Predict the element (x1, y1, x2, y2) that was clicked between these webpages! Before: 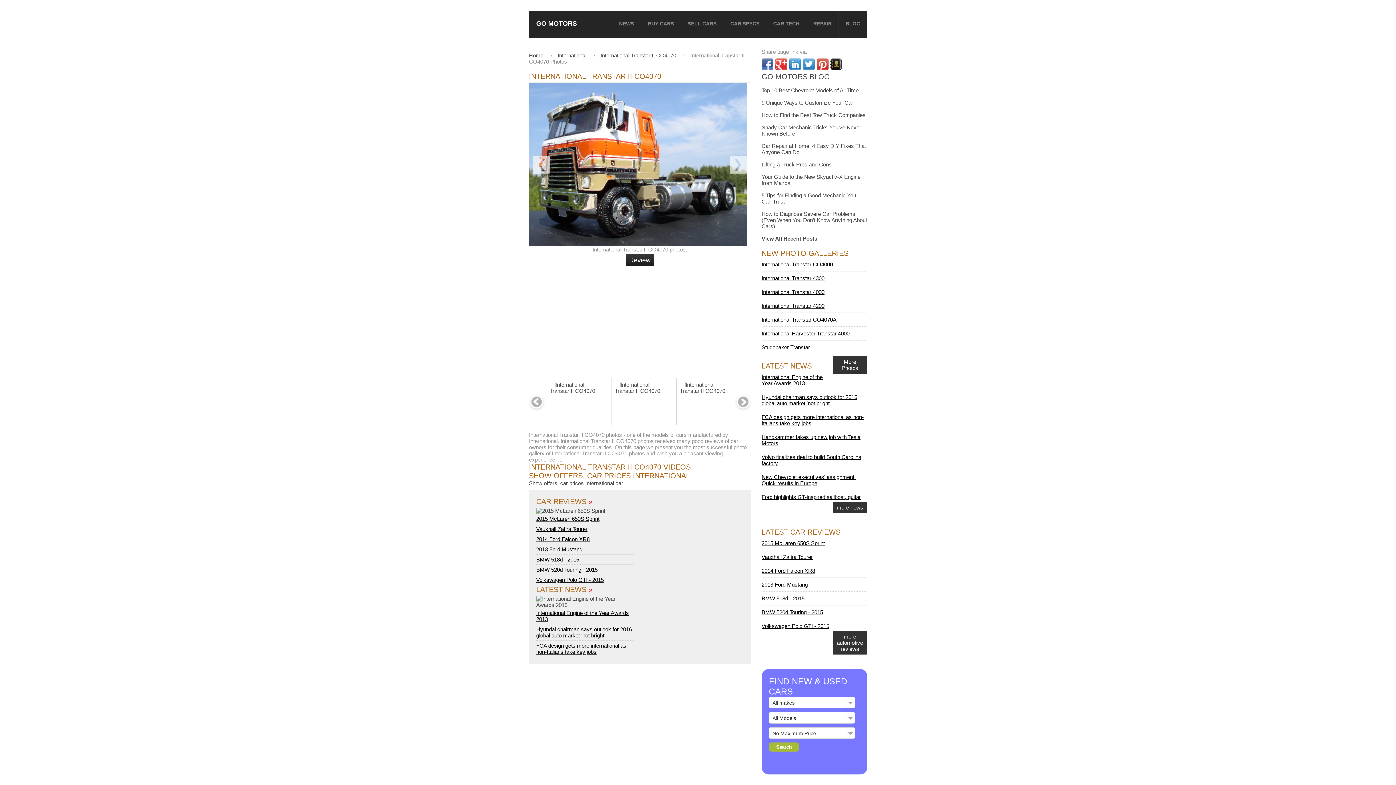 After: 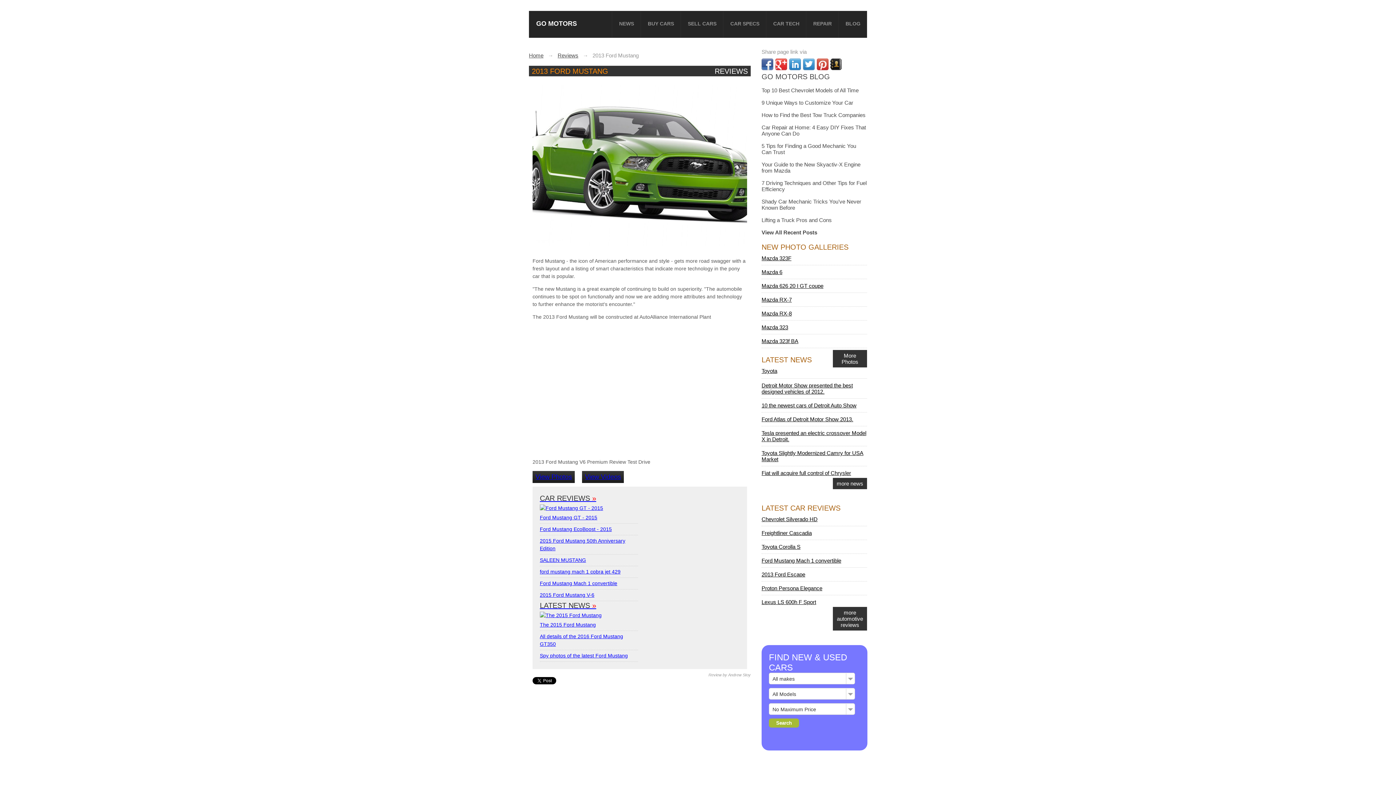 Action: label: 2013 Ford Mustang bbox: (536, 546, 582, 552)